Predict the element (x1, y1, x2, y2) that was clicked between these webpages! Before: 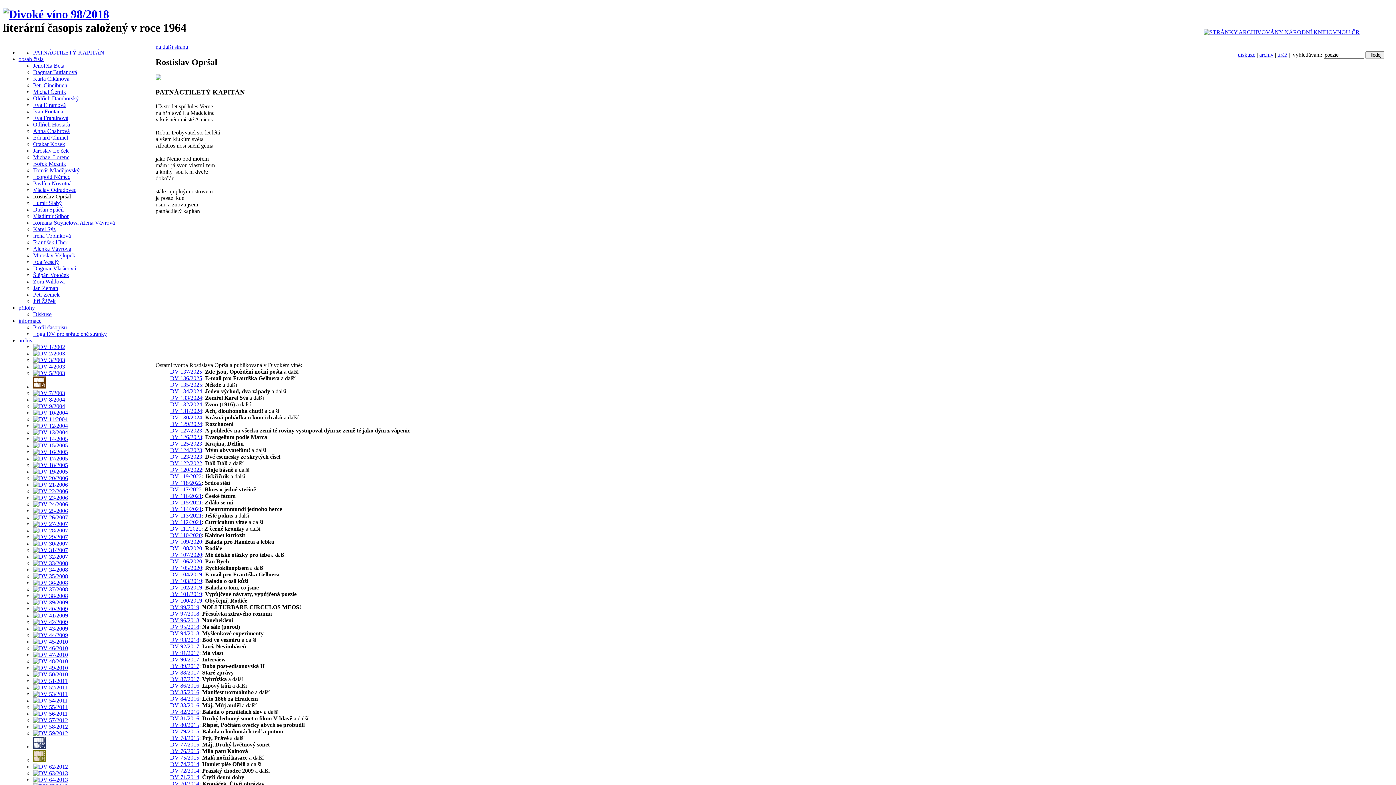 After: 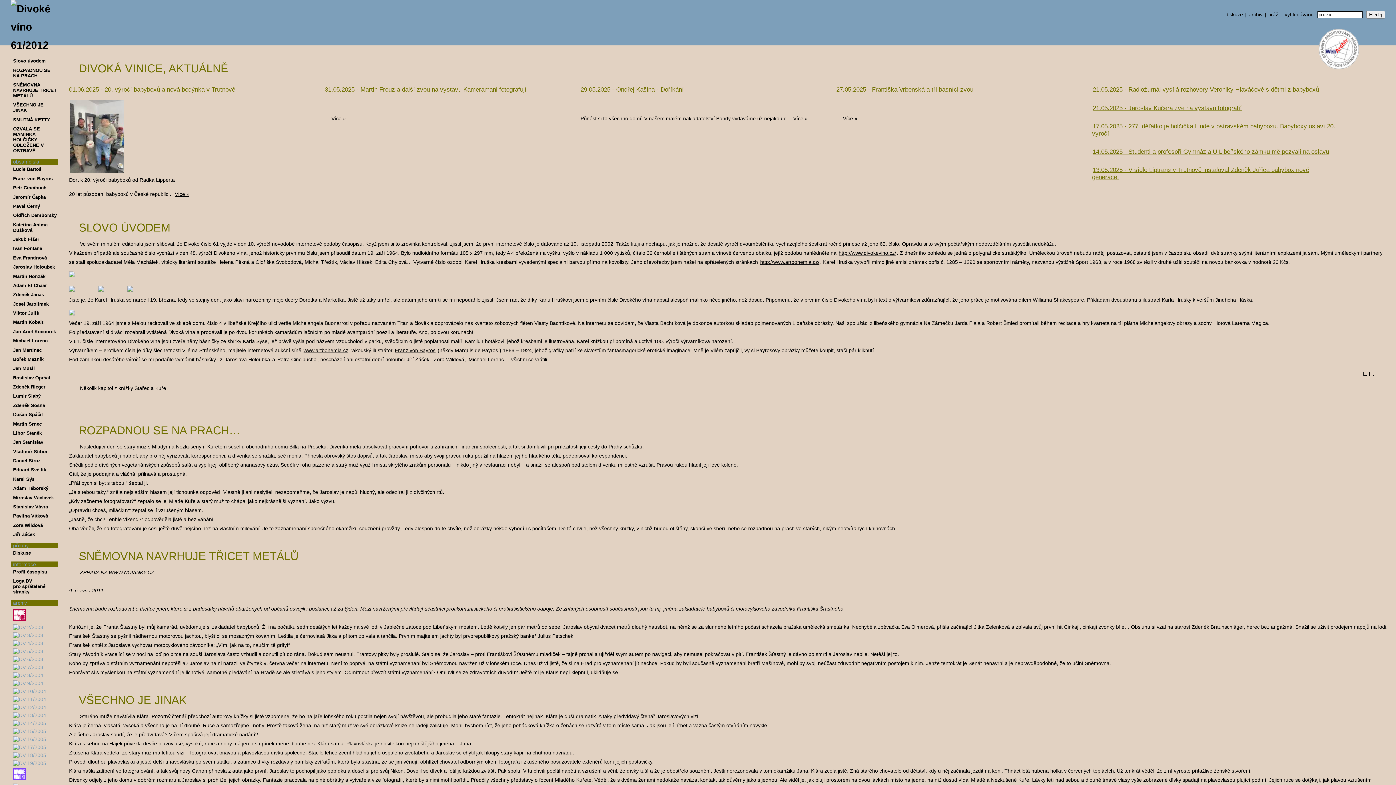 Action: bbox: (33, 757, 45, 763)